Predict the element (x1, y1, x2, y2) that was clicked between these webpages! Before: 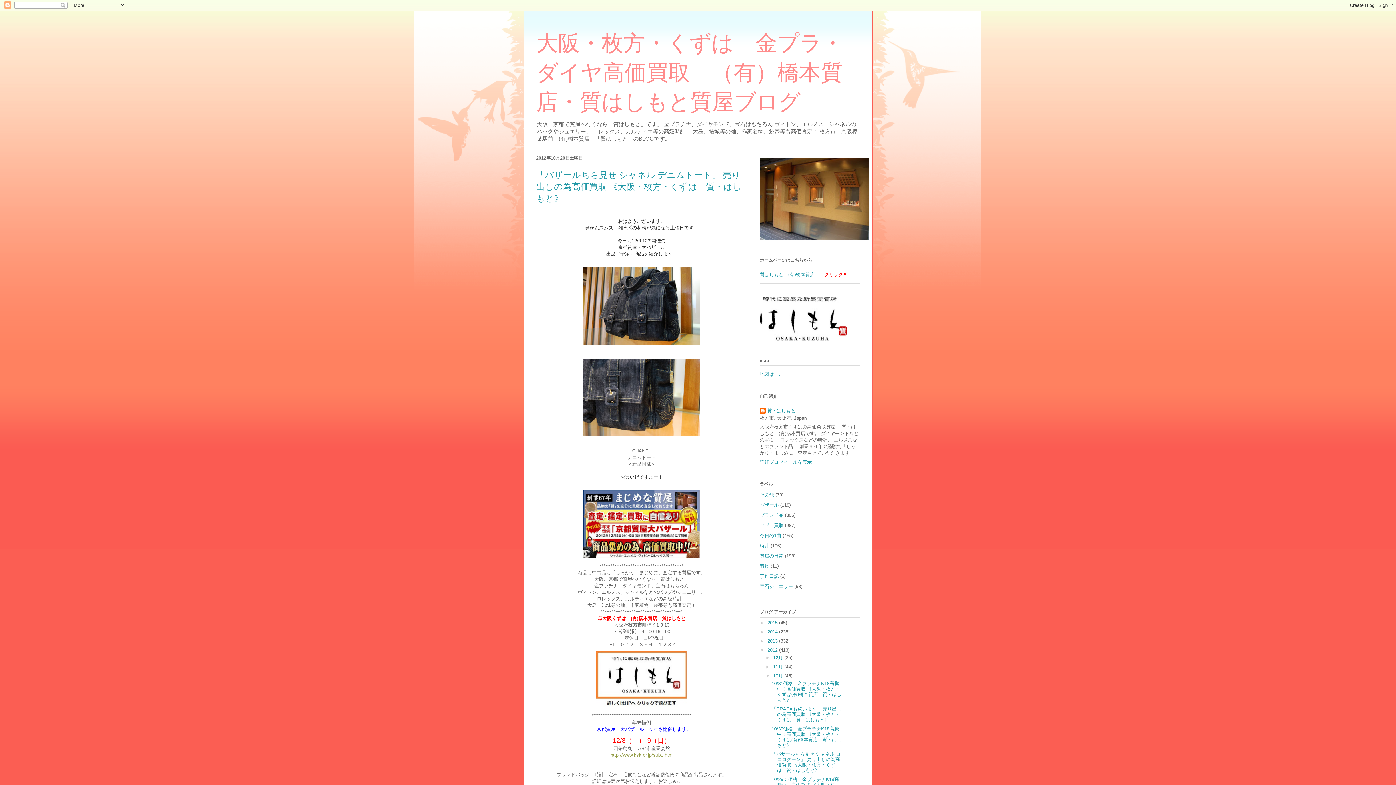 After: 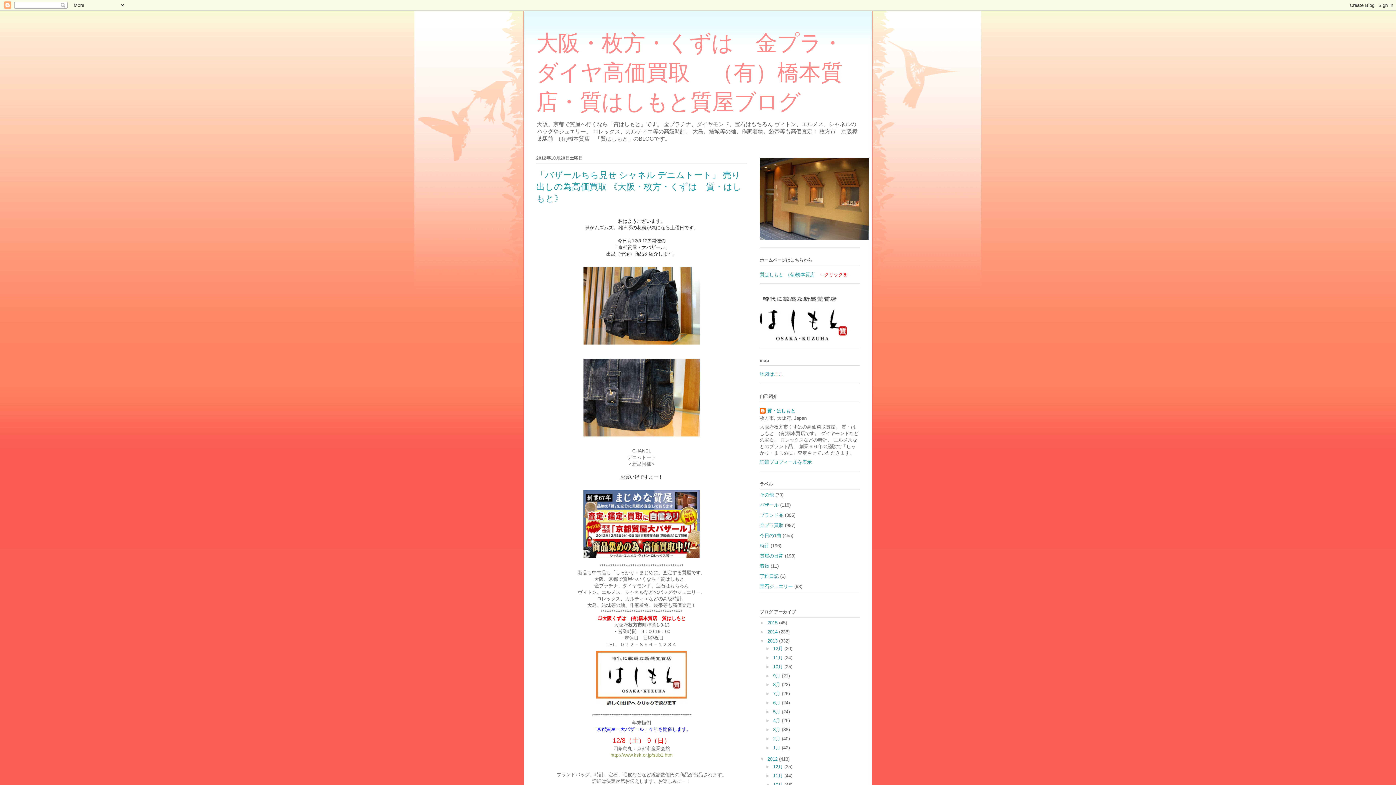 Action: label: ►   bbox: (760, 638, 767, 643)